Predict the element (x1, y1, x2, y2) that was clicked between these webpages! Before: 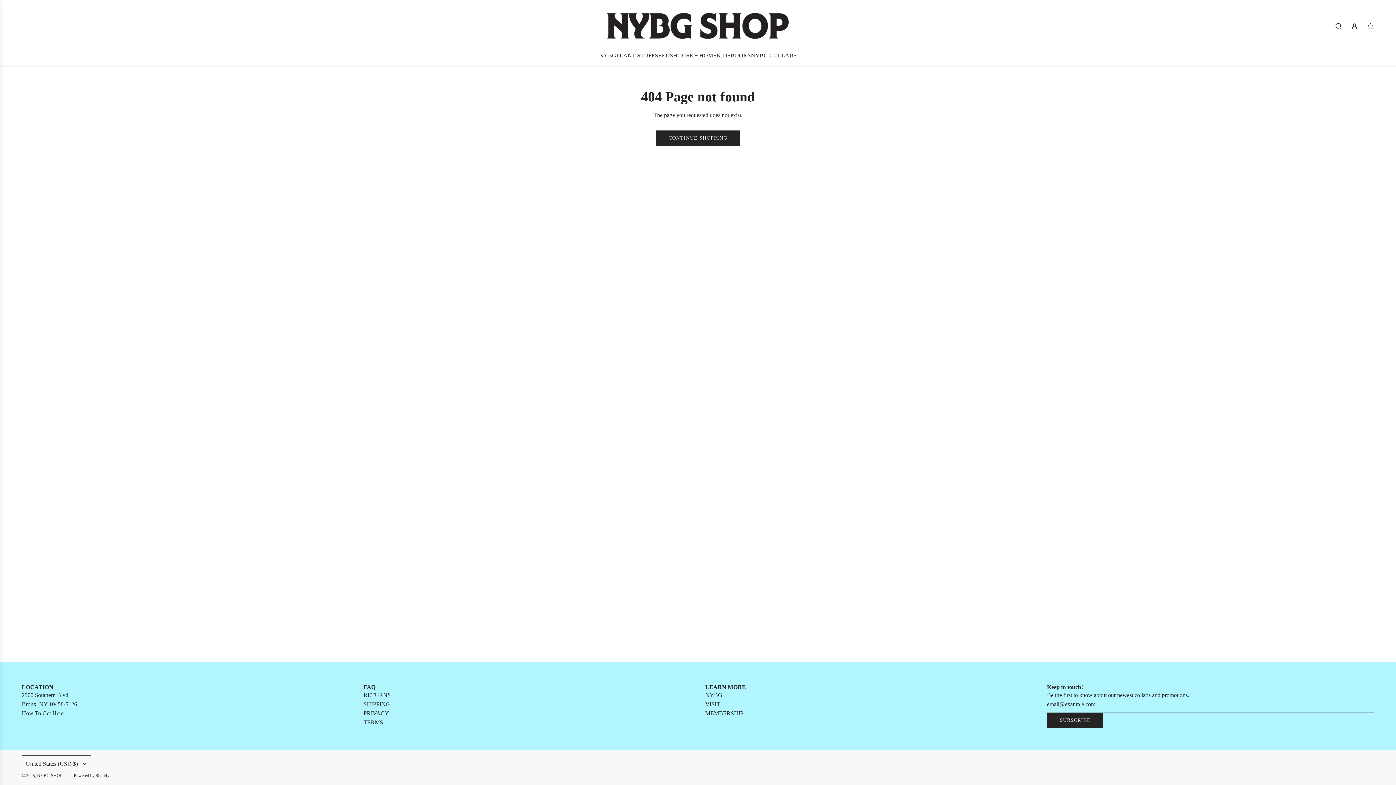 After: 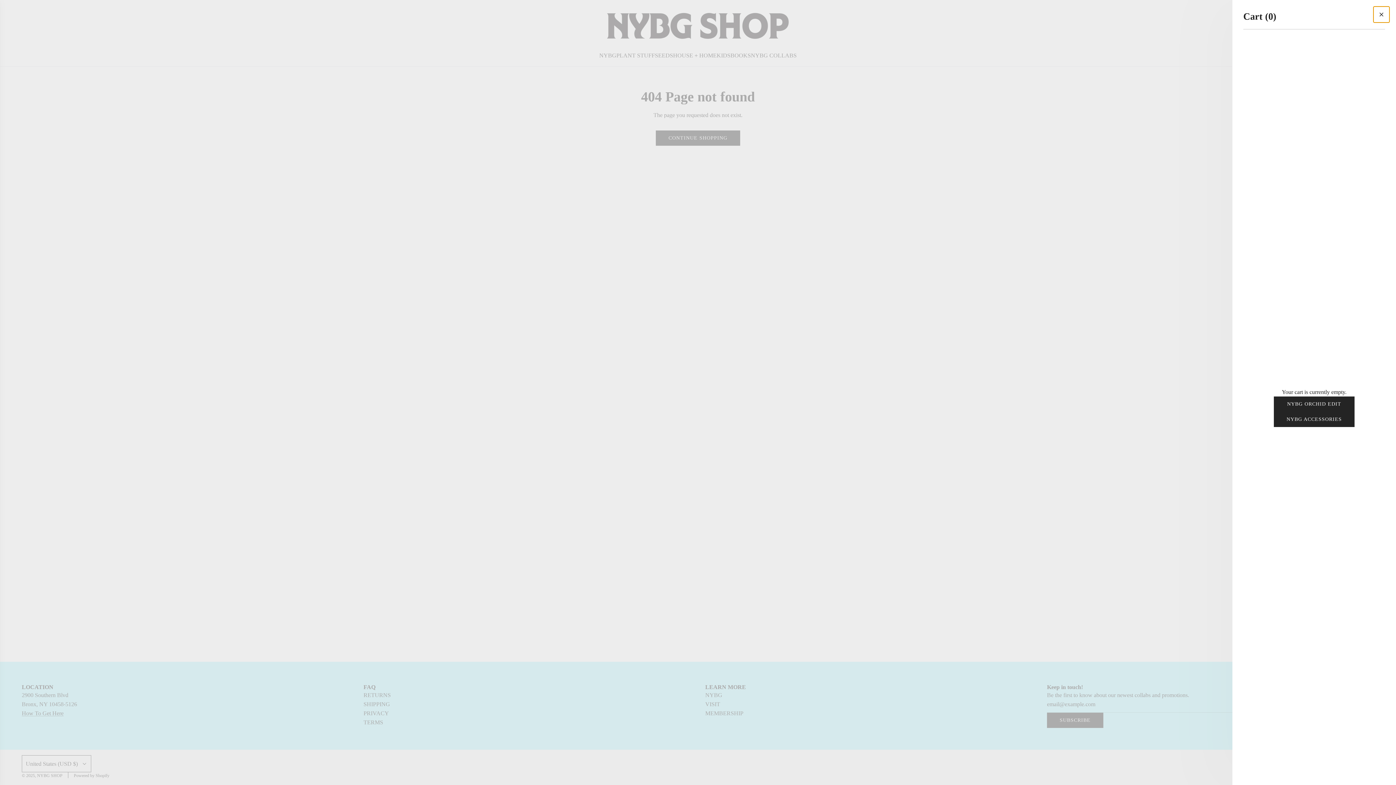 Action: label: Cart bbox: (1362, 18, 1378, 34)